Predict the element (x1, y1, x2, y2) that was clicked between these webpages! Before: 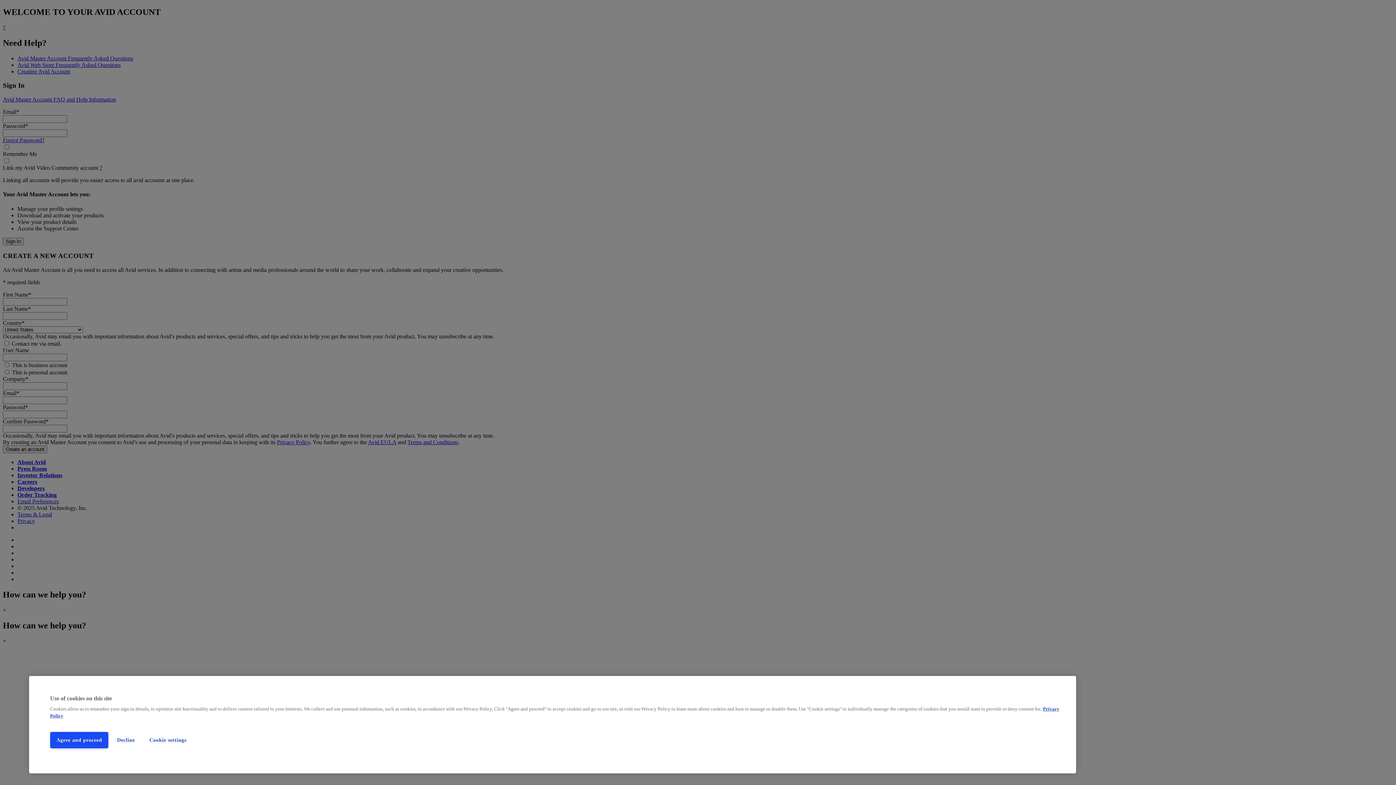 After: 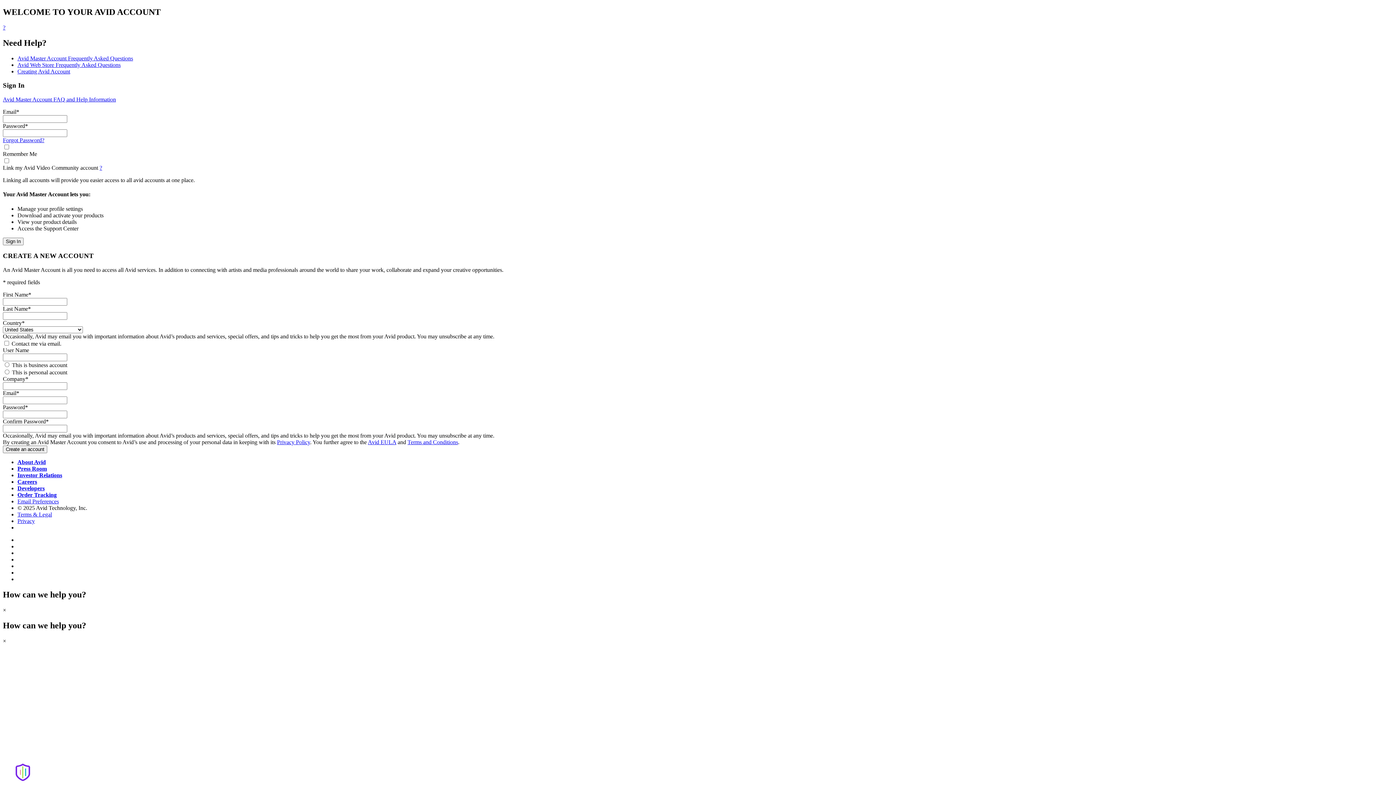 Action: label: Decline bbox: (111, 732, 140, 748)